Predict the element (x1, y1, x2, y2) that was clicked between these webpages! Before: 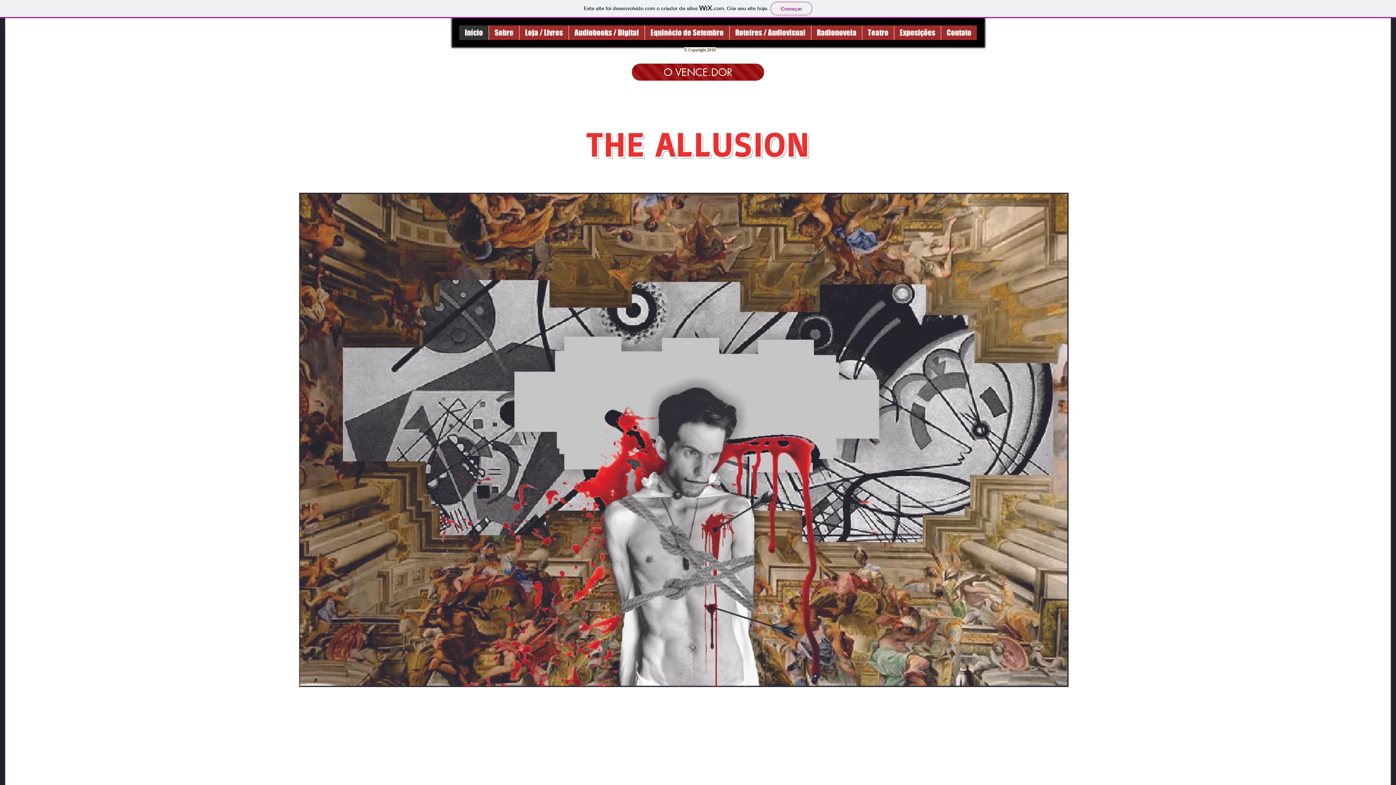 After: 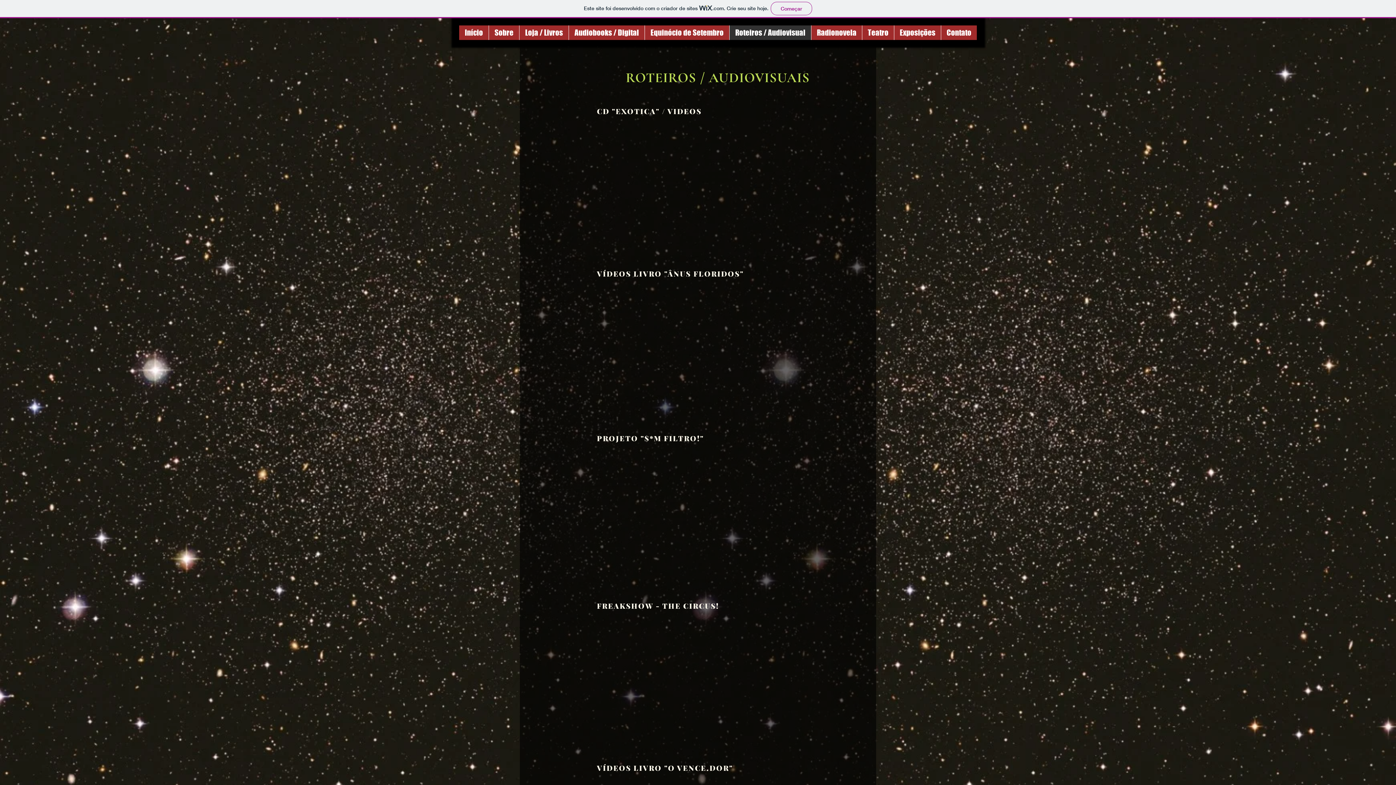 Action: label: Roteiros / Audiovisual bbox: (729, 25, 811, 40)